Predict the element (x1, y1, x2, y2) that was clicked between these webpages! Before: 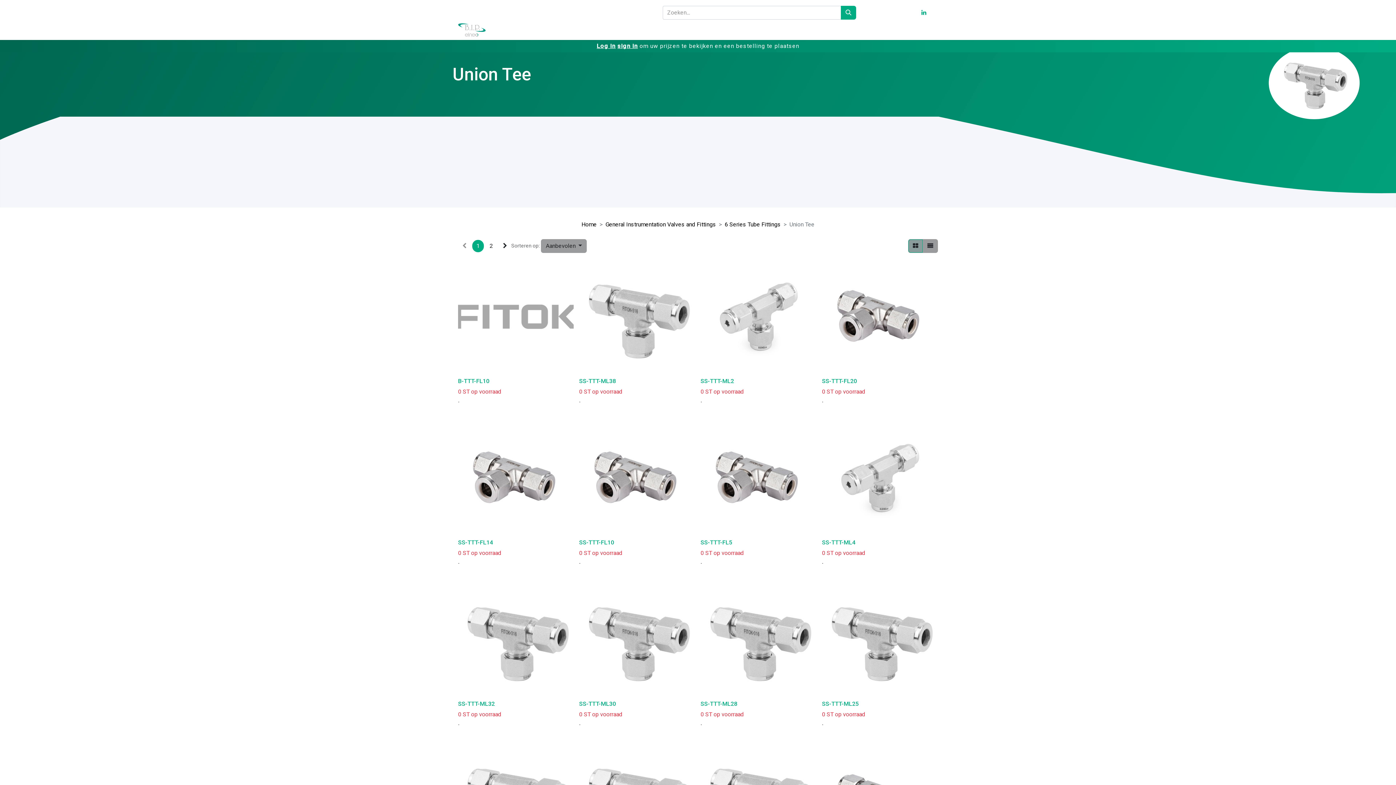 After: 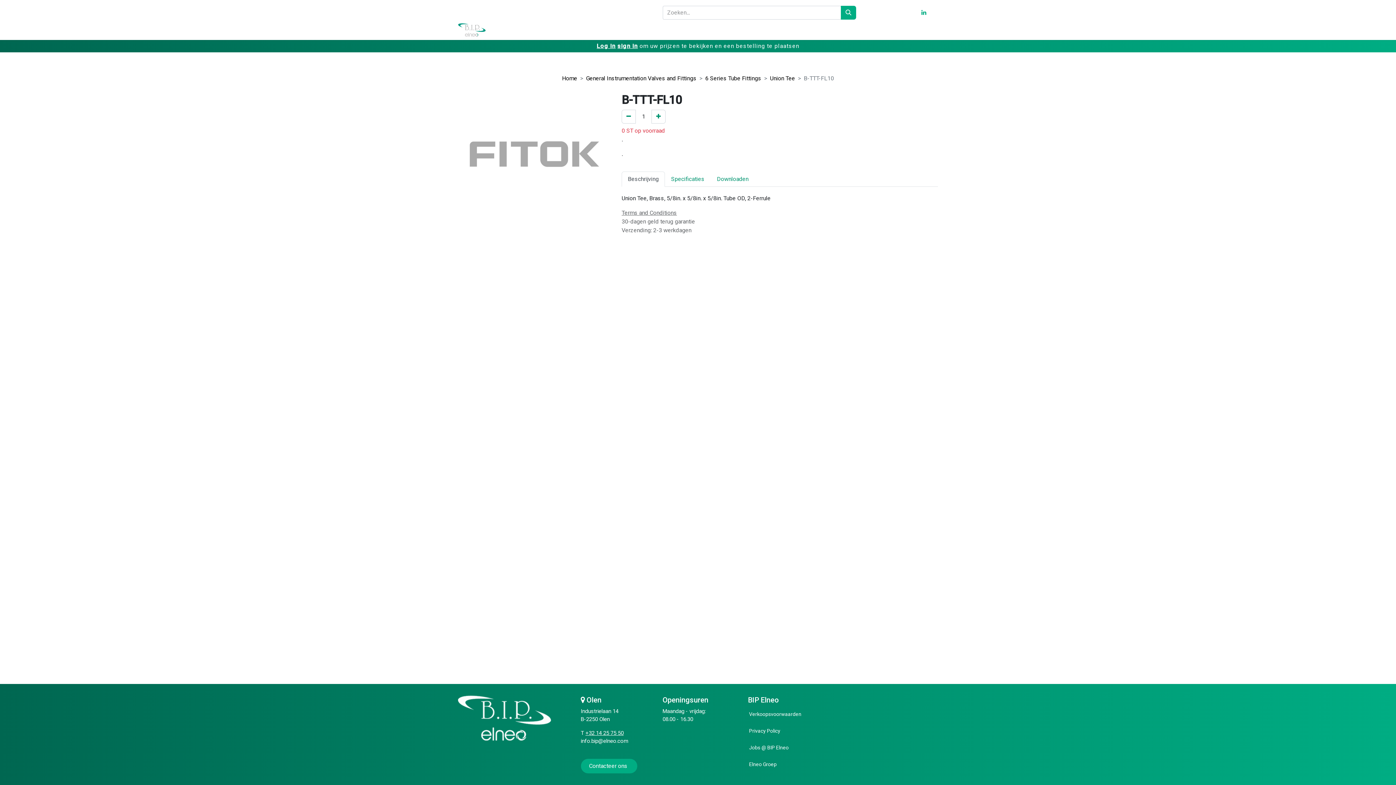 Action: bbox: (458, 258, 573, 374)